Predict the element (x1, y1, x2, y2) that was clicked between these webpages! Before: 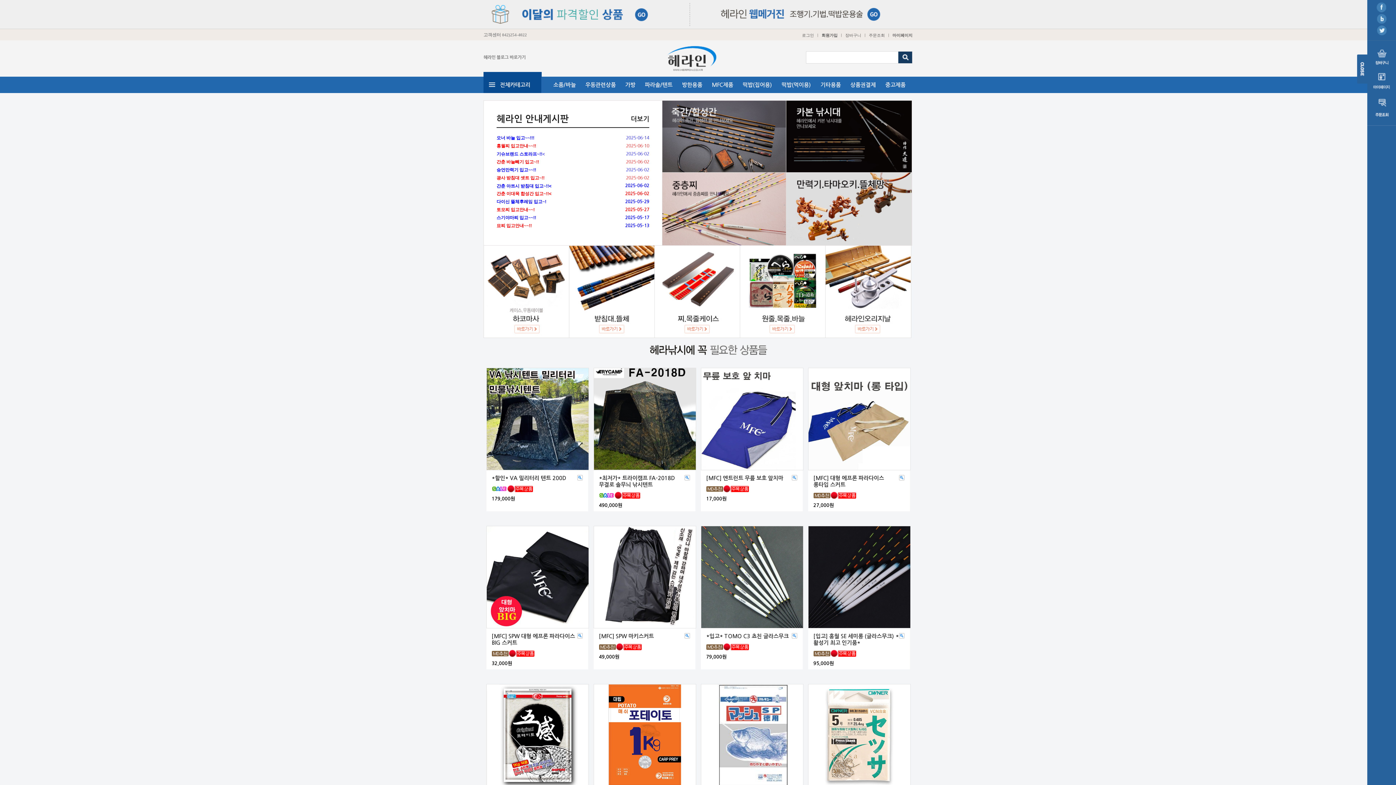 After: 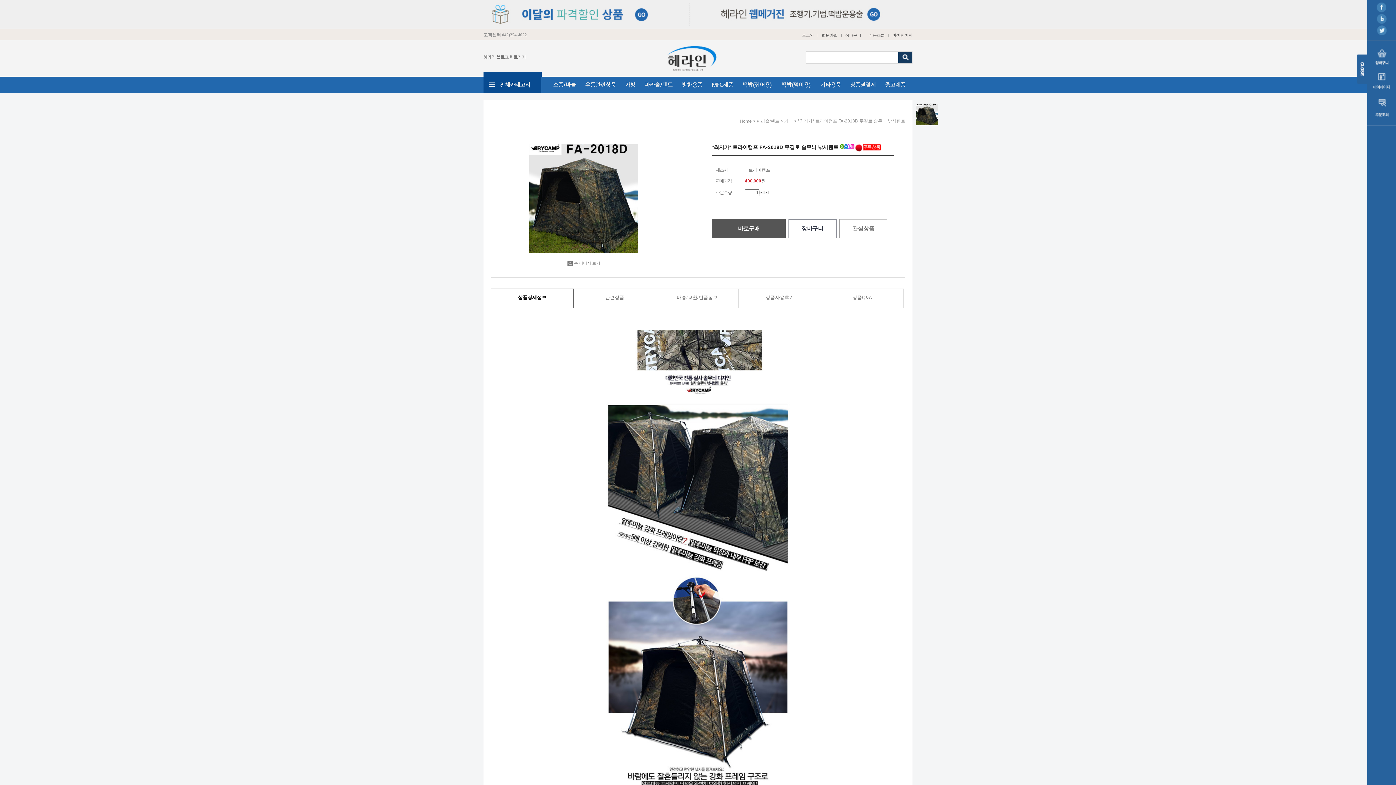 Action: bbox: (593, 416, 696, 421)